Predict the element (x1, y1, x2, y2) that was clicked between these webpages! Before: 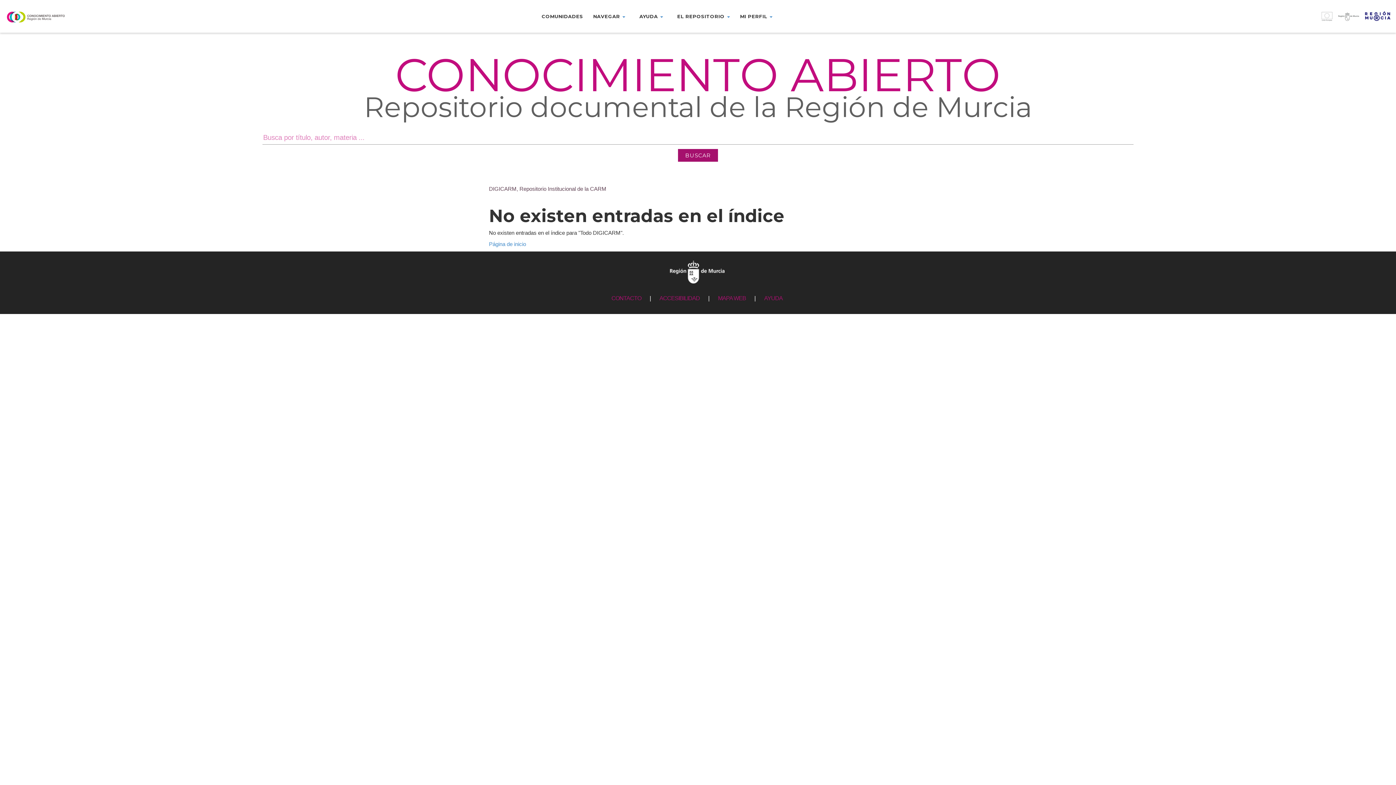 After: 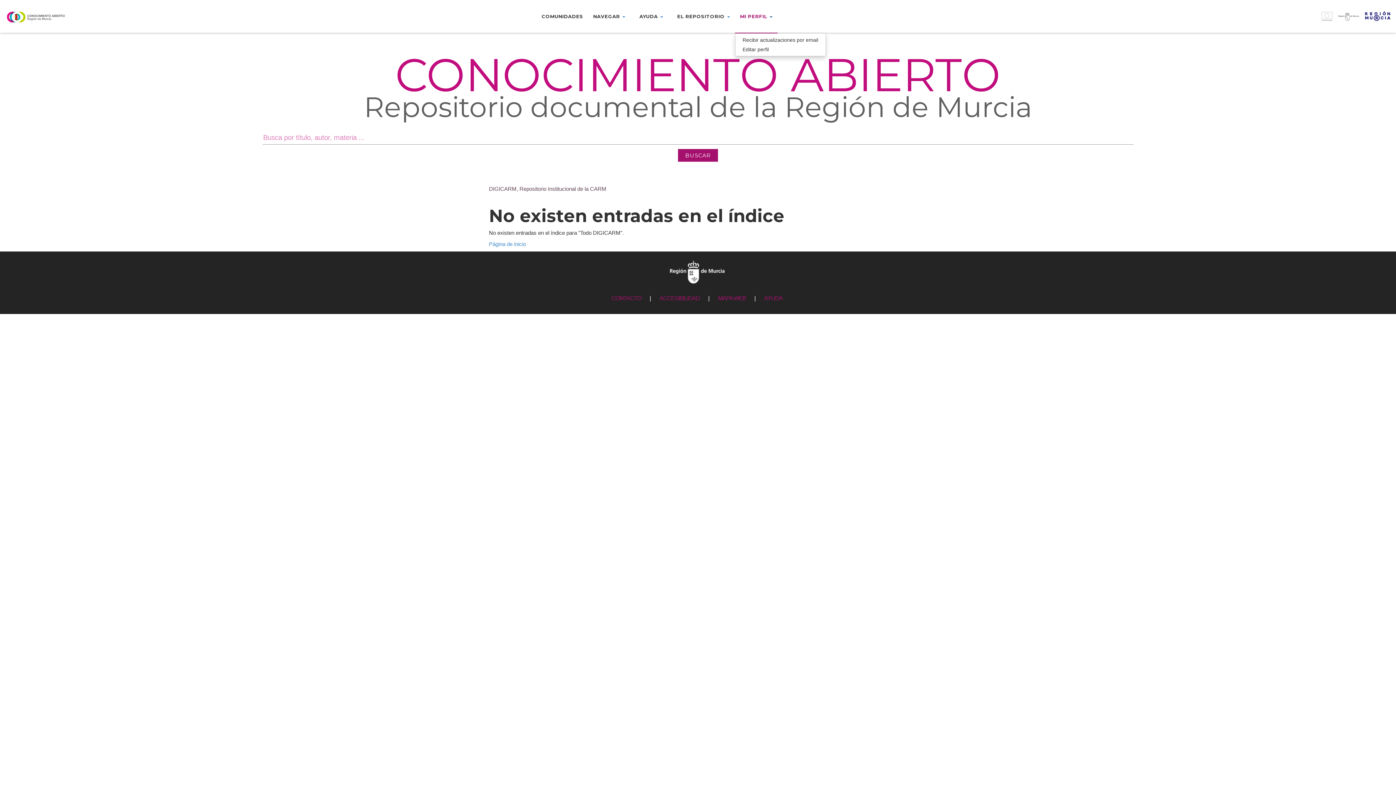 Action: bbox: (735, 10, 777, 21) label: MI PERFIL 